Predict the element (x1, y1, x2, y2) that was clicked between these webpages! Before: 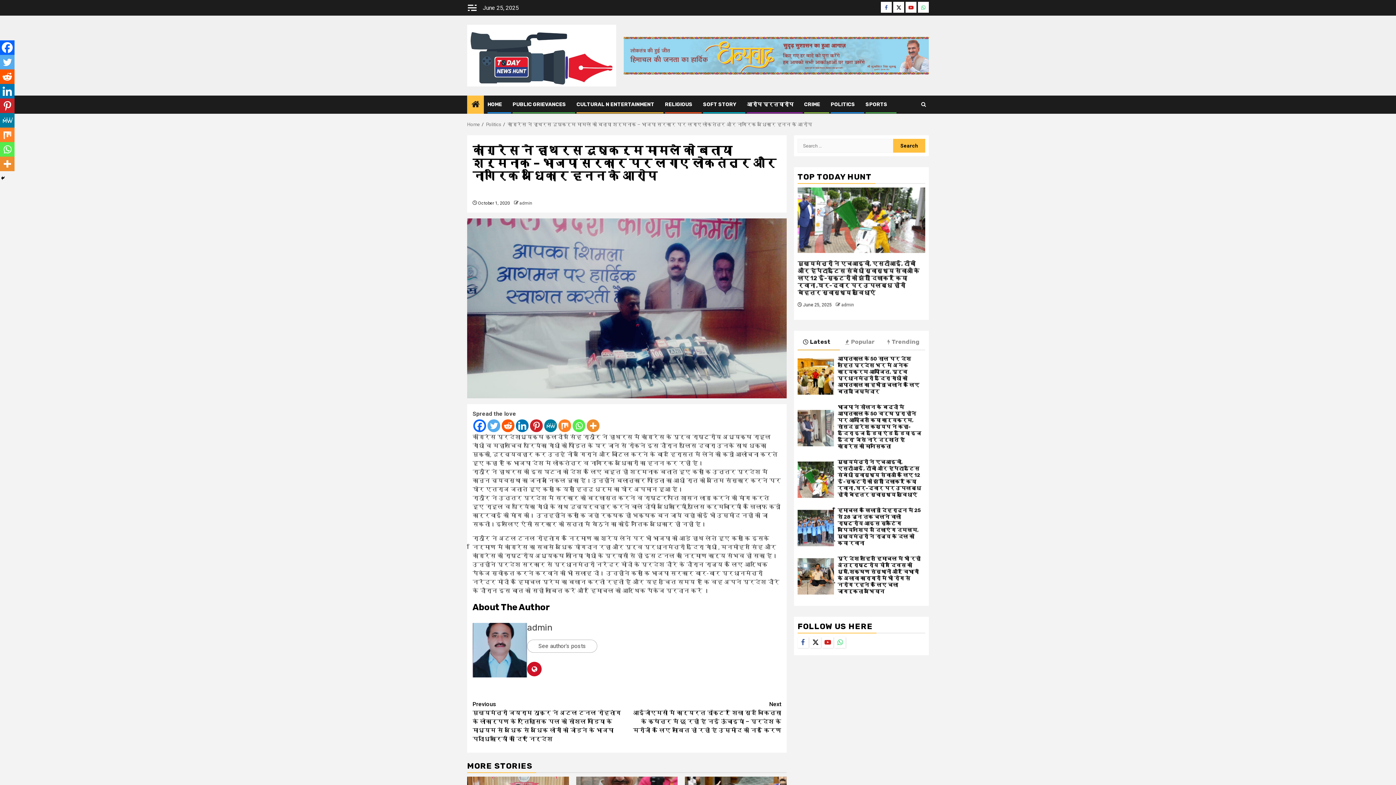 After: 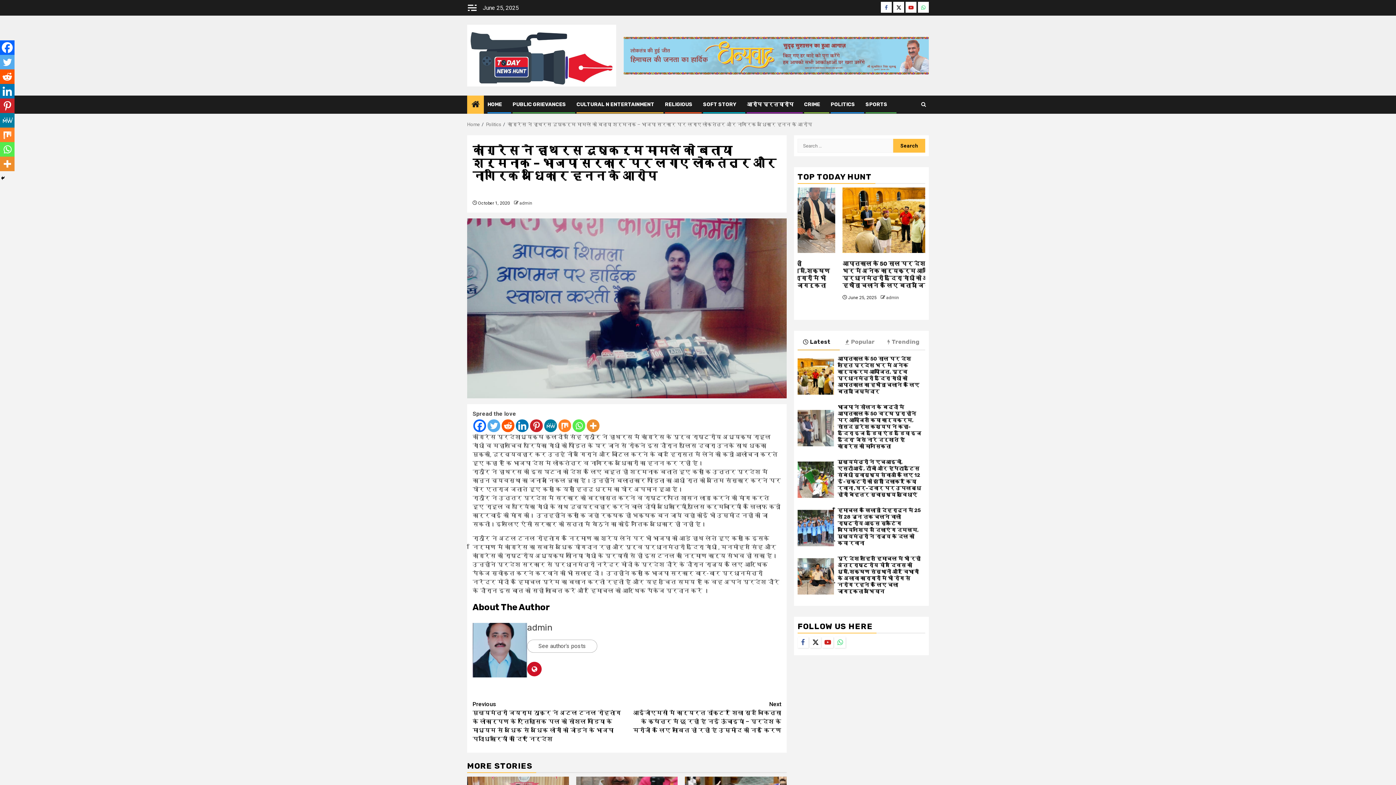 Action: label: Recent bbox: (797, 334, 840, 350)